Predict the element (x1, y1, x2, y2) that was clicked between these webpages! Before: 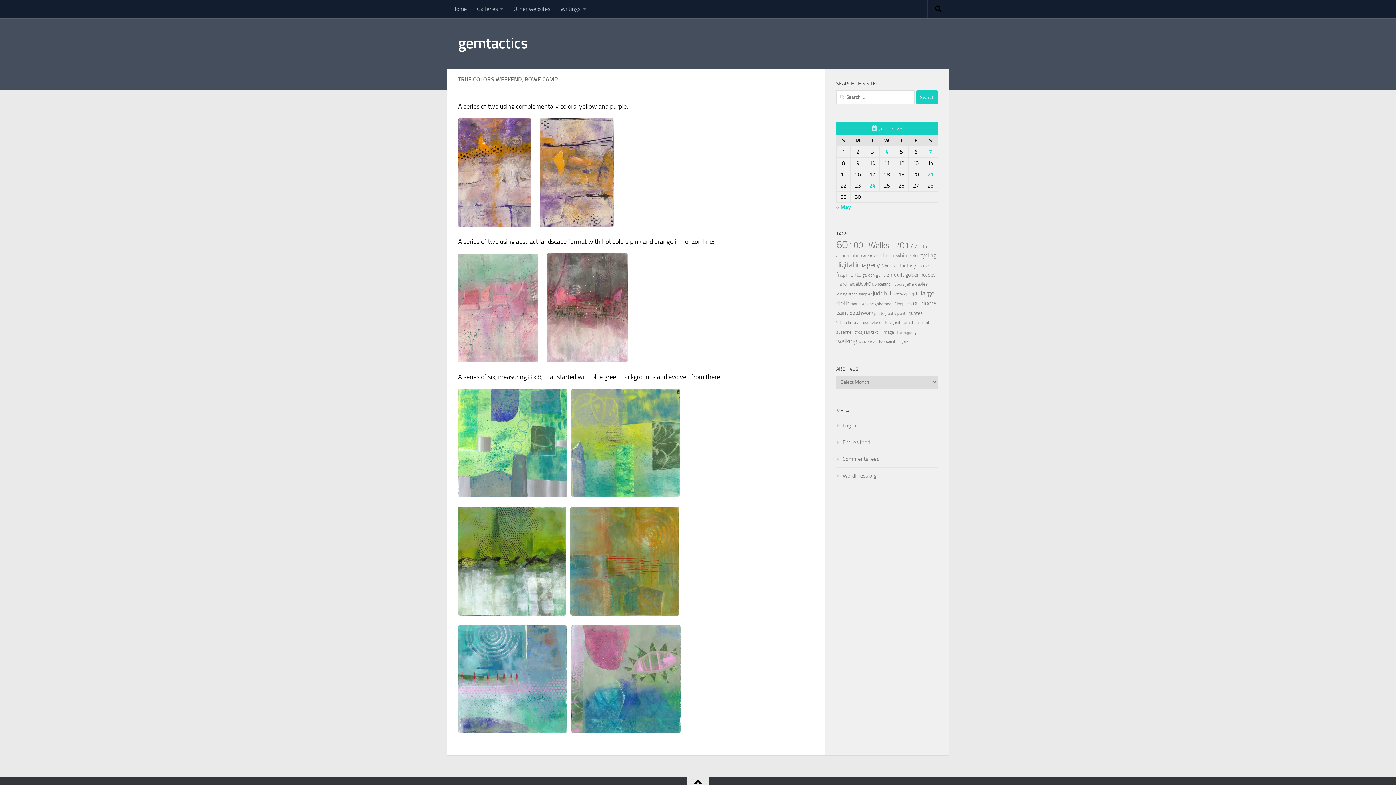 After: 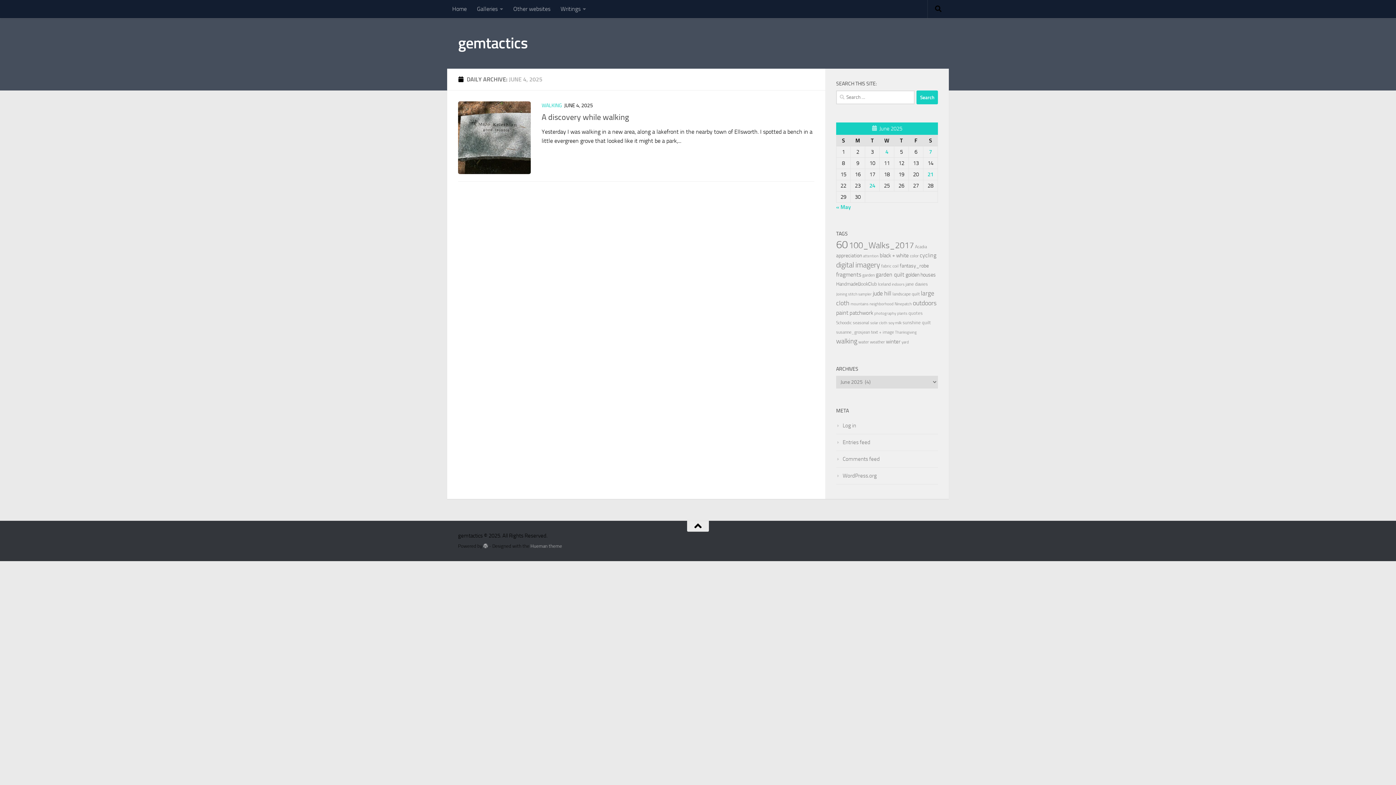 Action: bbox: (885, 148, 888, 155) label: Posts published on June 4, 2025